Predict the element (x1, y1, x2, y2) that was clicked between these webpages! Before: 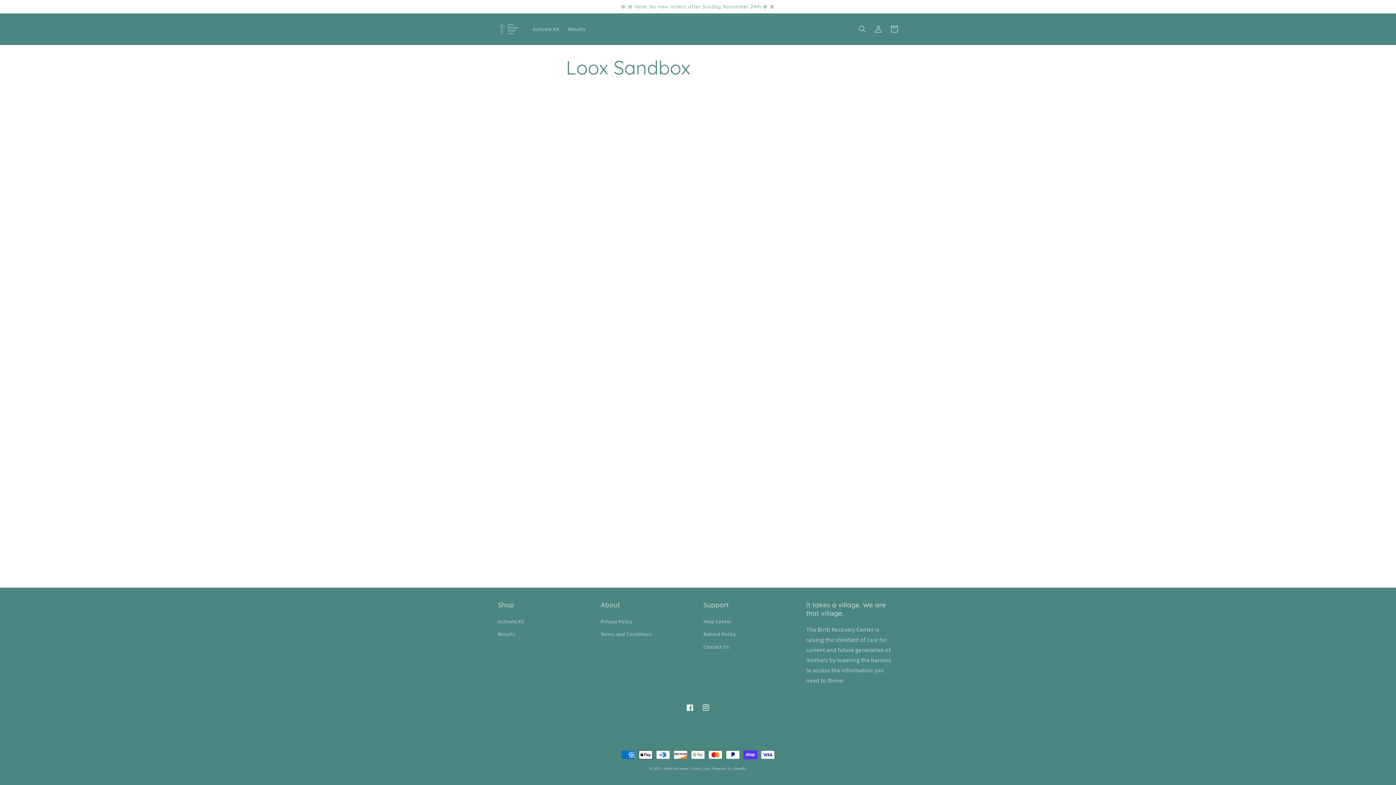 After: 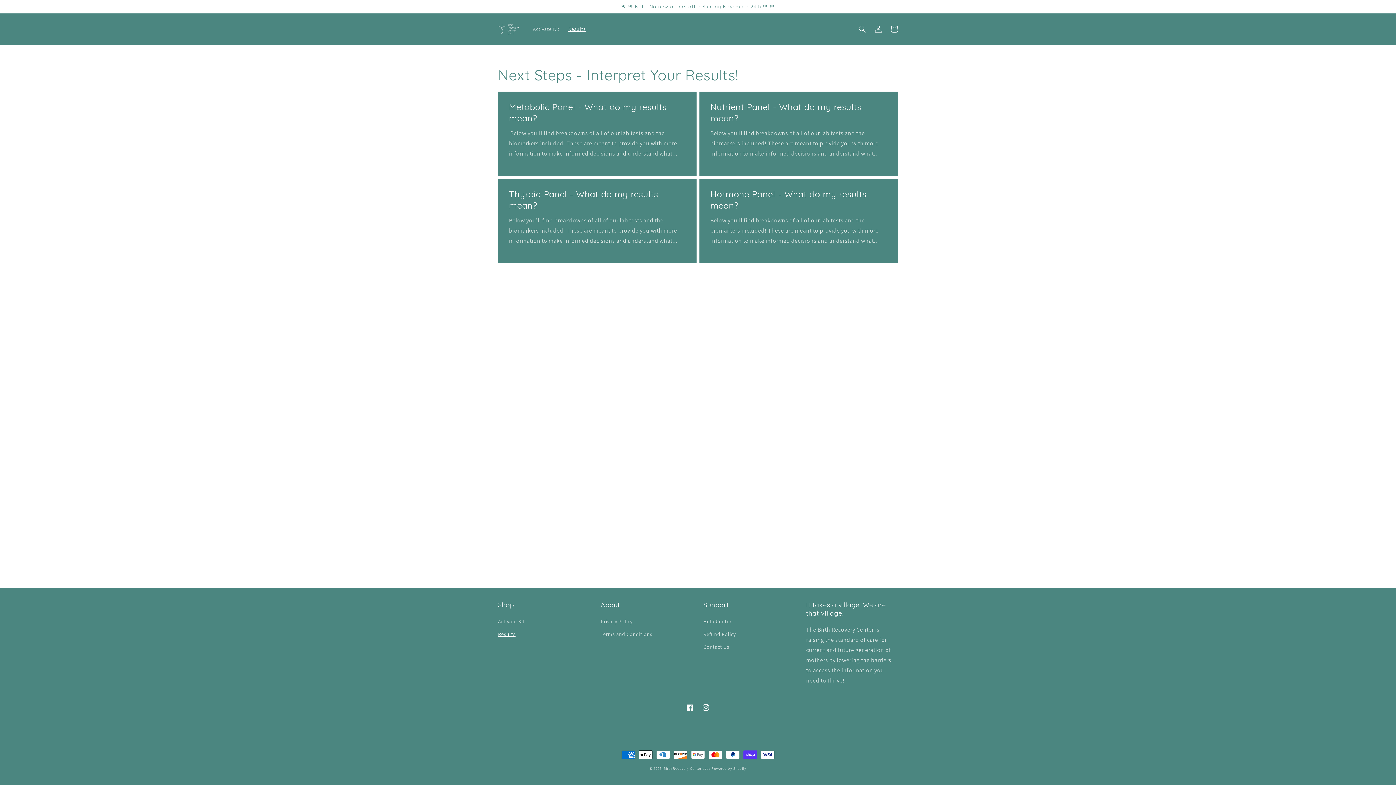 Action: bbox: (564, 21, 590, 36) label: Results